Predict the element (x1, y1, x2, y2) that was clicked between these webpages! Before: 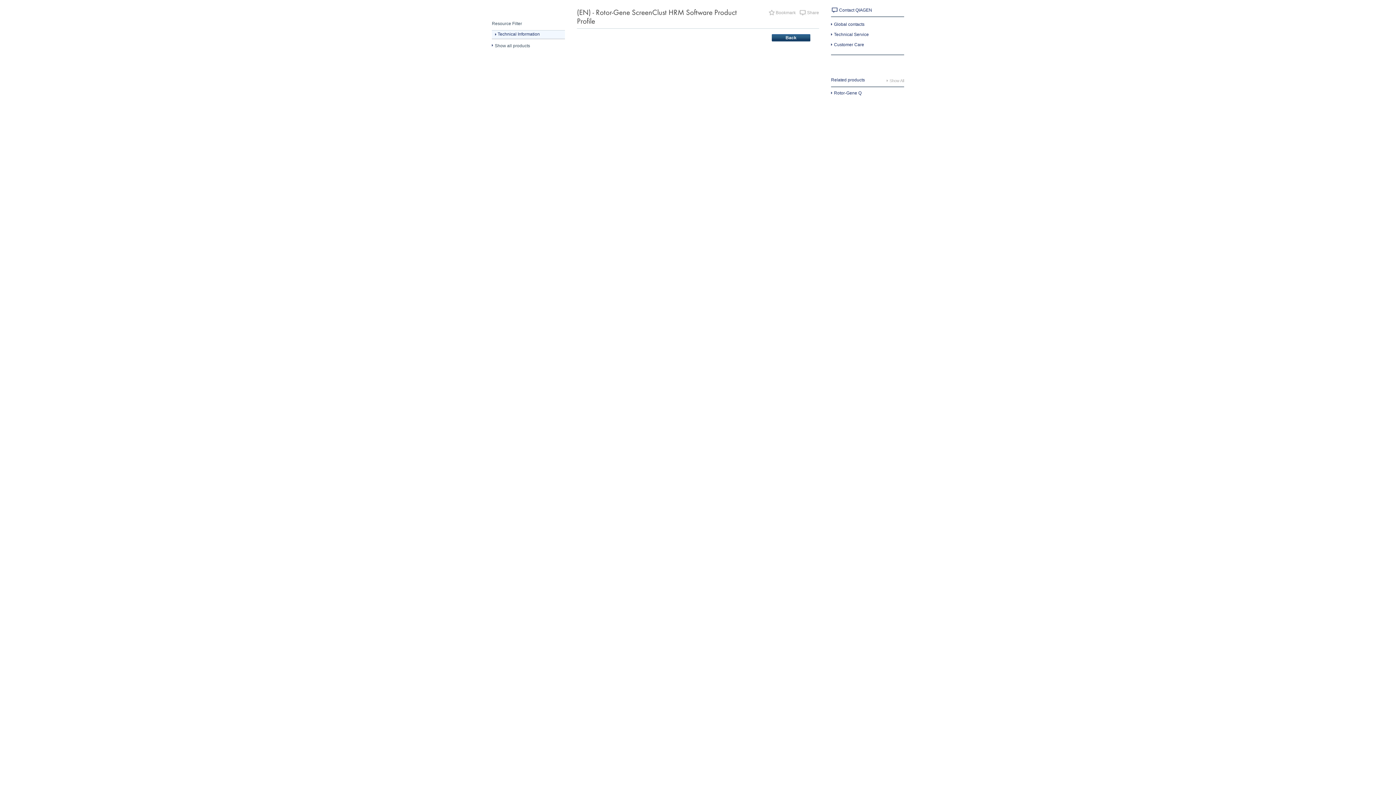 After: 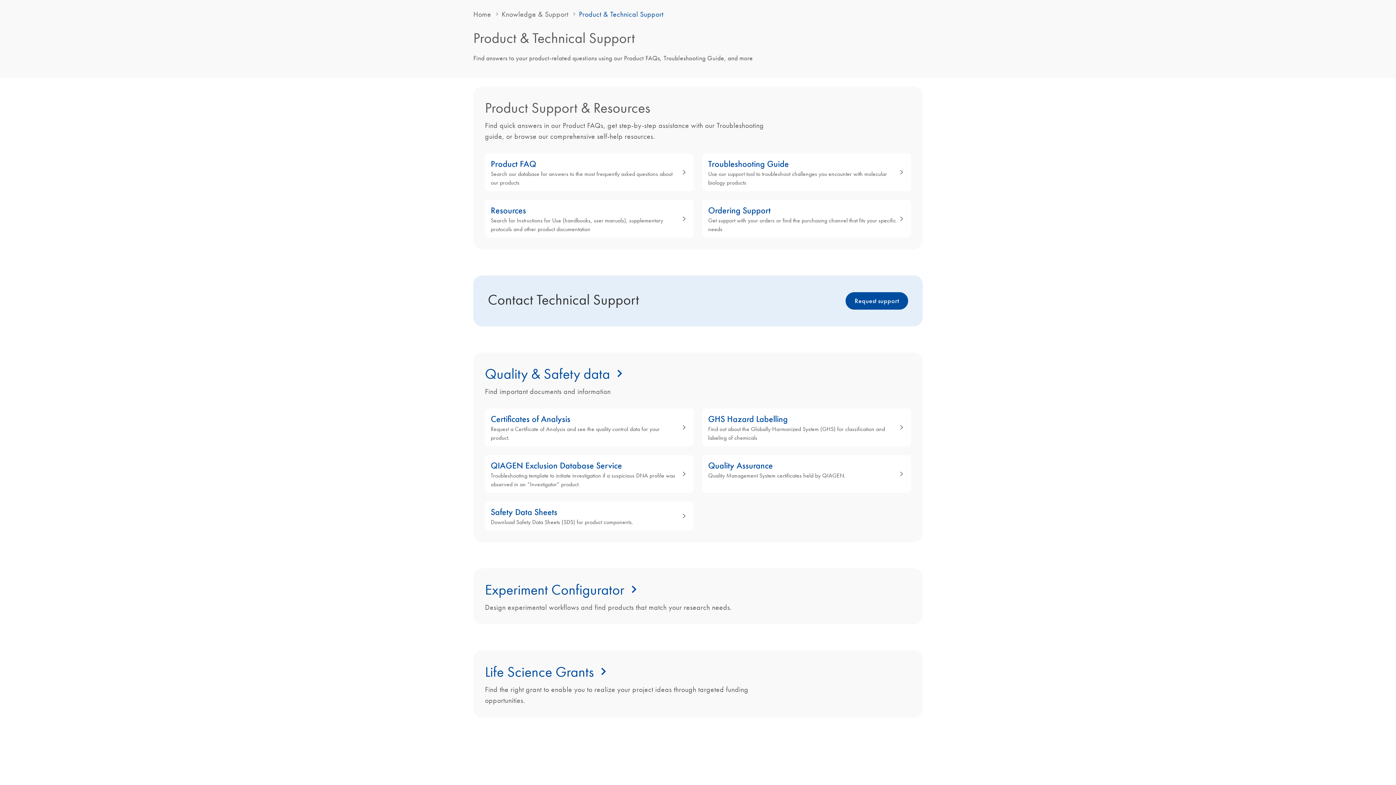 Action: label: Technical Service bbox: (831, 32, 869, 37)